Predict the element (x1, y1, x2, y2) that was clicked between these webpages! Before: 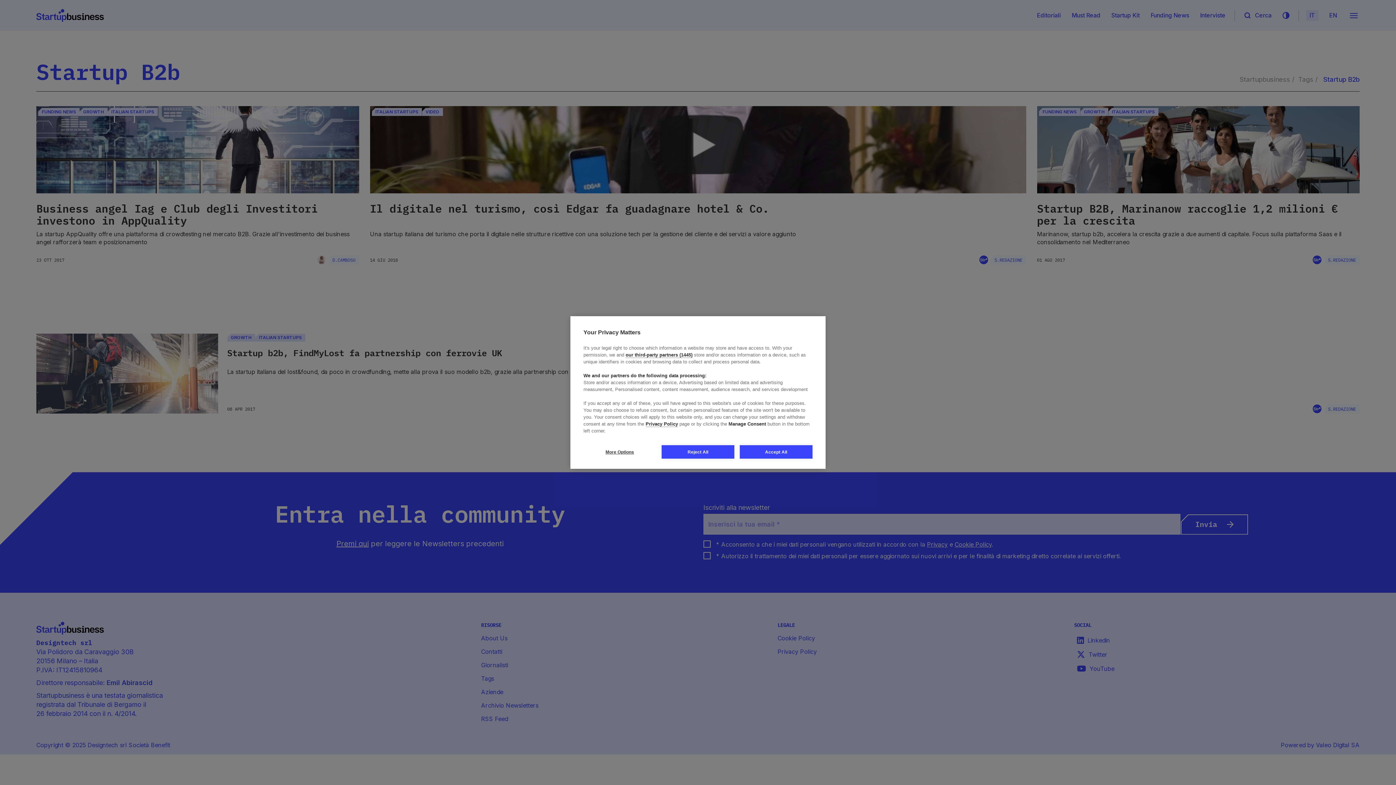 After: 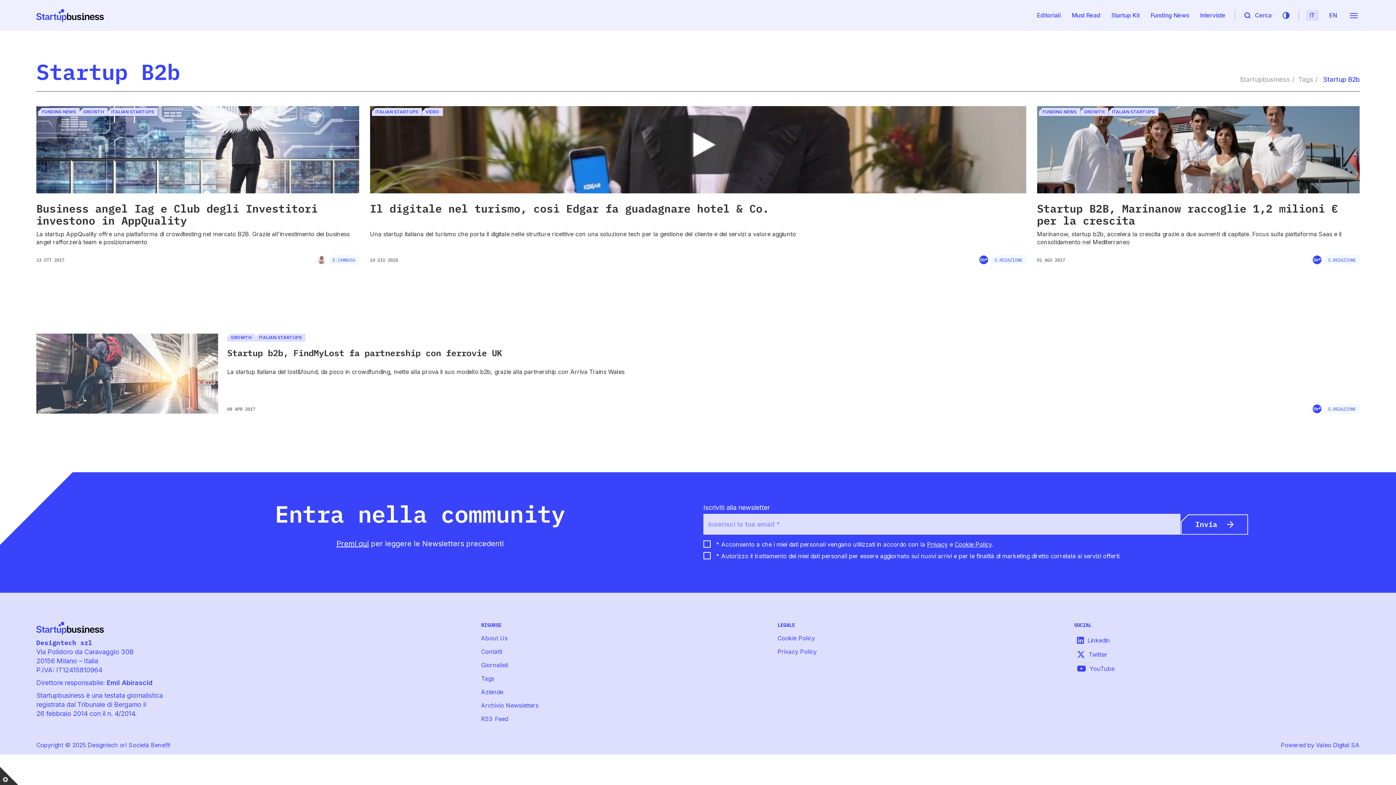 Action: label: Reject All bbox: (661, 445, 734, 458)